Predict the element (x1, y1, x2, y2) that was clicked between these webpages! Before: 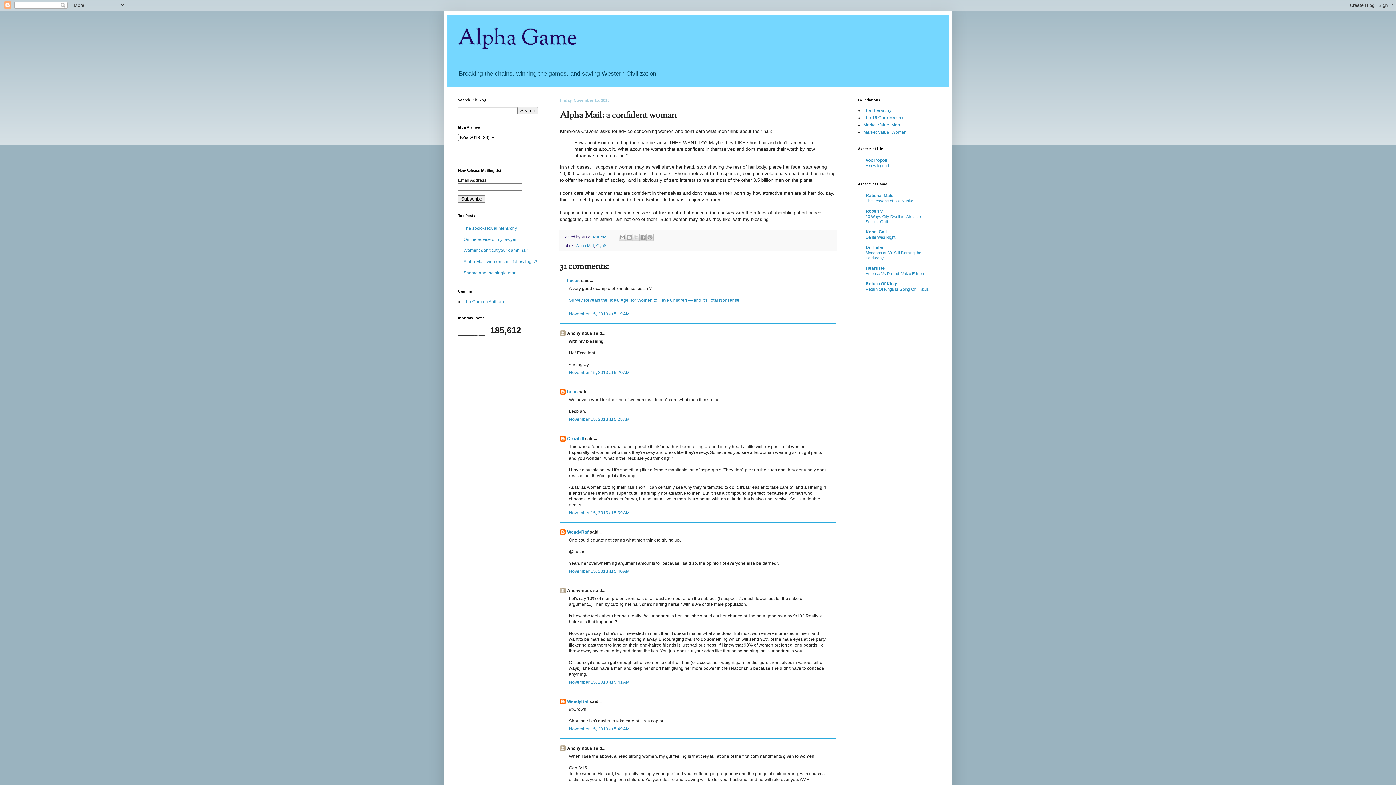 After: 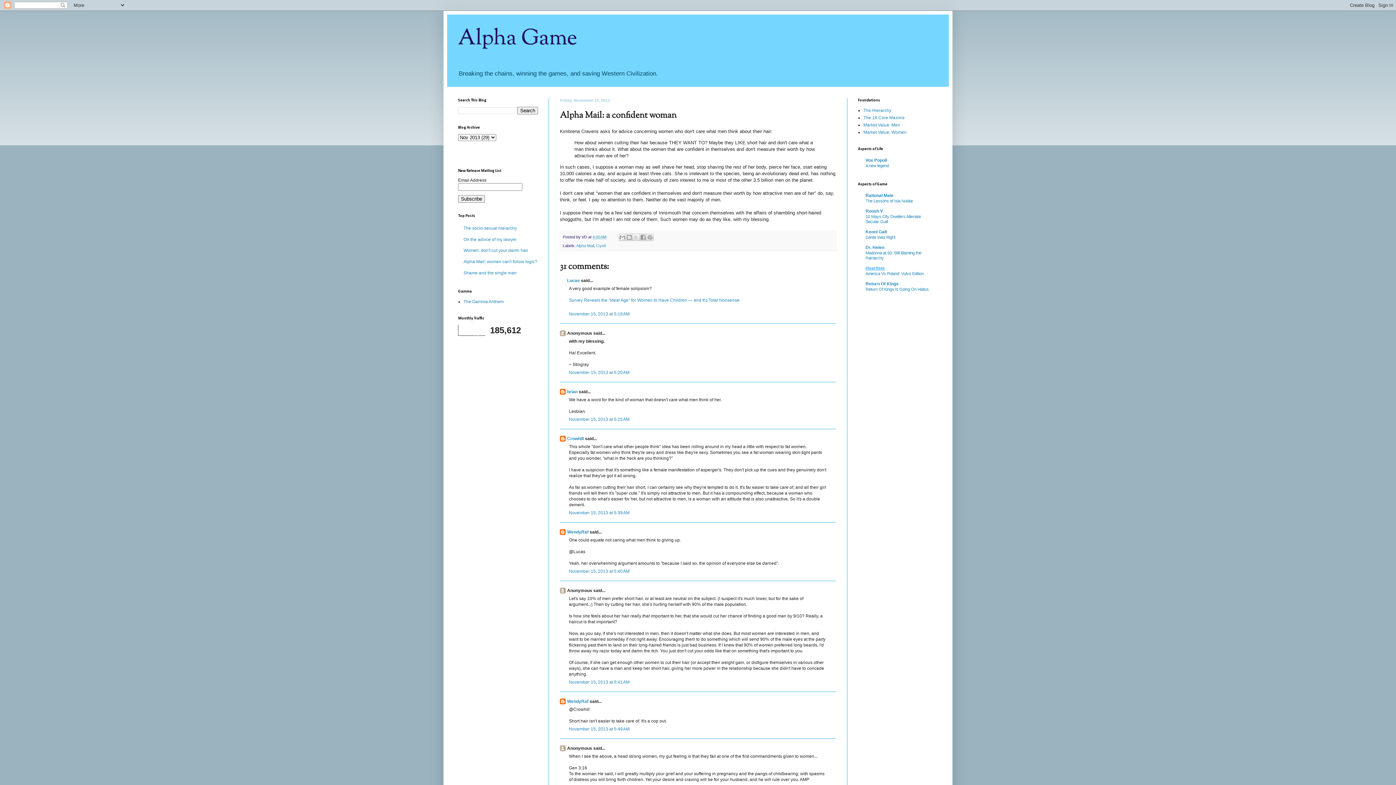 Action: label: Heartiste bbox: (865, 265, 885, 271)